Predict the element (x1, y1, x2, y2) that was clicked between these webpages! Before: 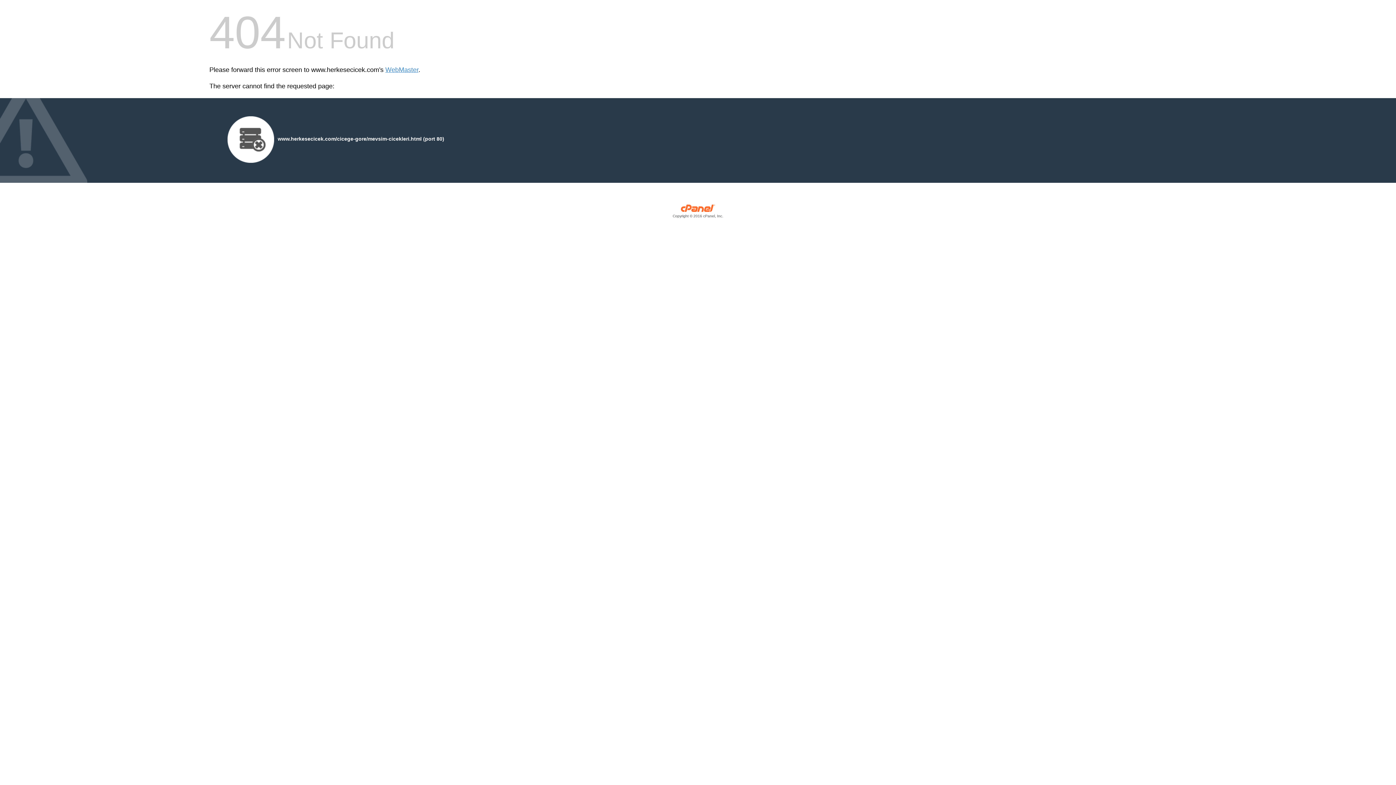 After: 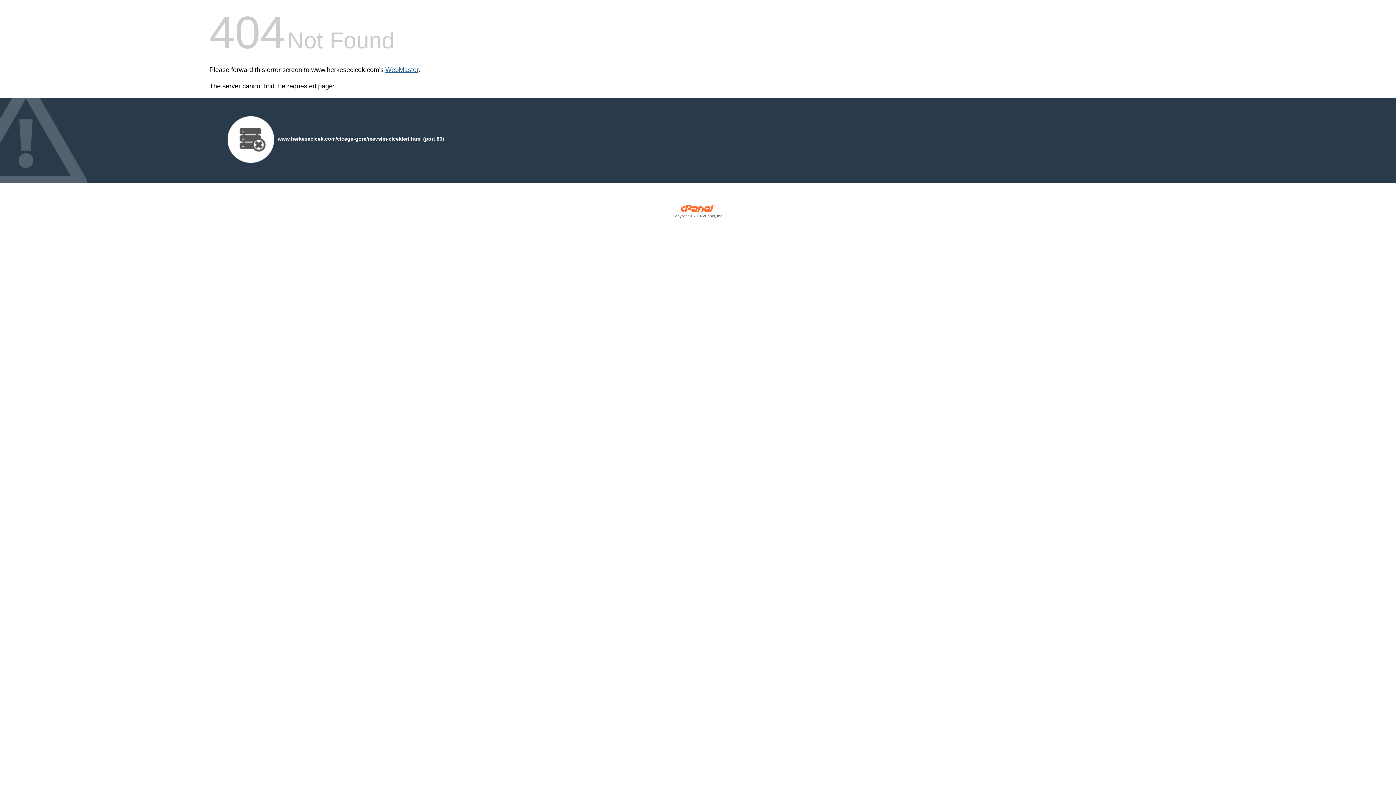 Action: bbox: (385, 66, 418, 73) label: WebMaster